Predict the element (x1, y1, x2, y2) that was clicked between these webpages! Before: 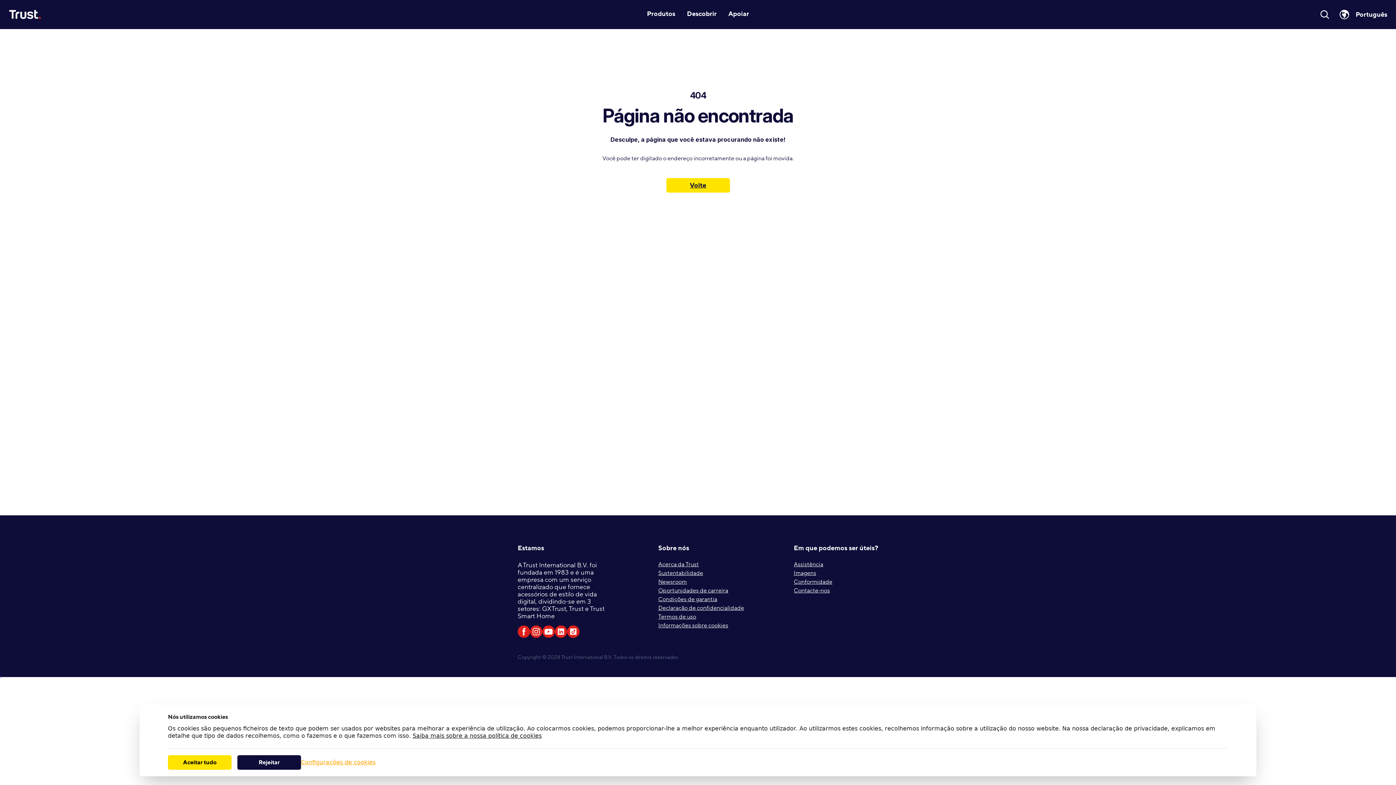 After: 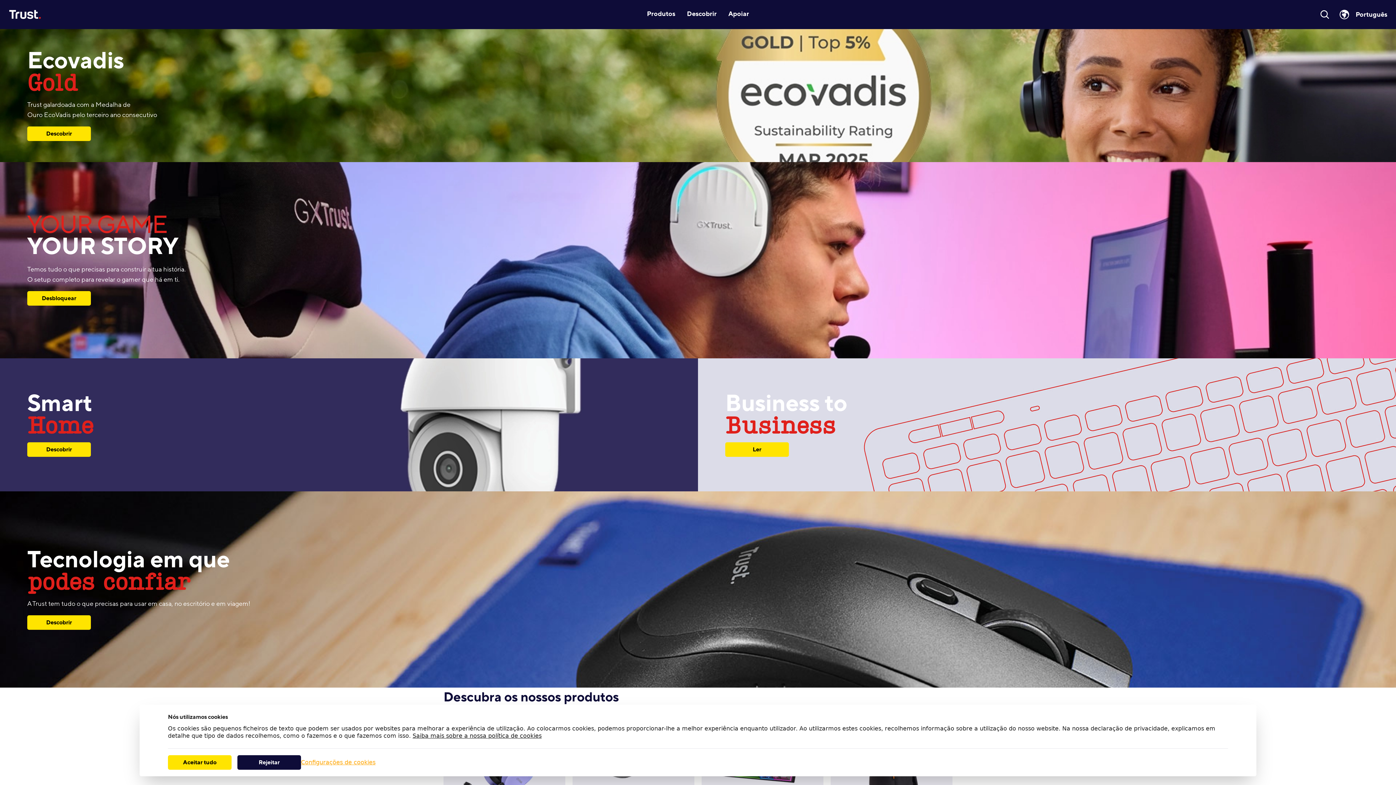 Action: label: Volte bbox: (666, 178, 730, 192)